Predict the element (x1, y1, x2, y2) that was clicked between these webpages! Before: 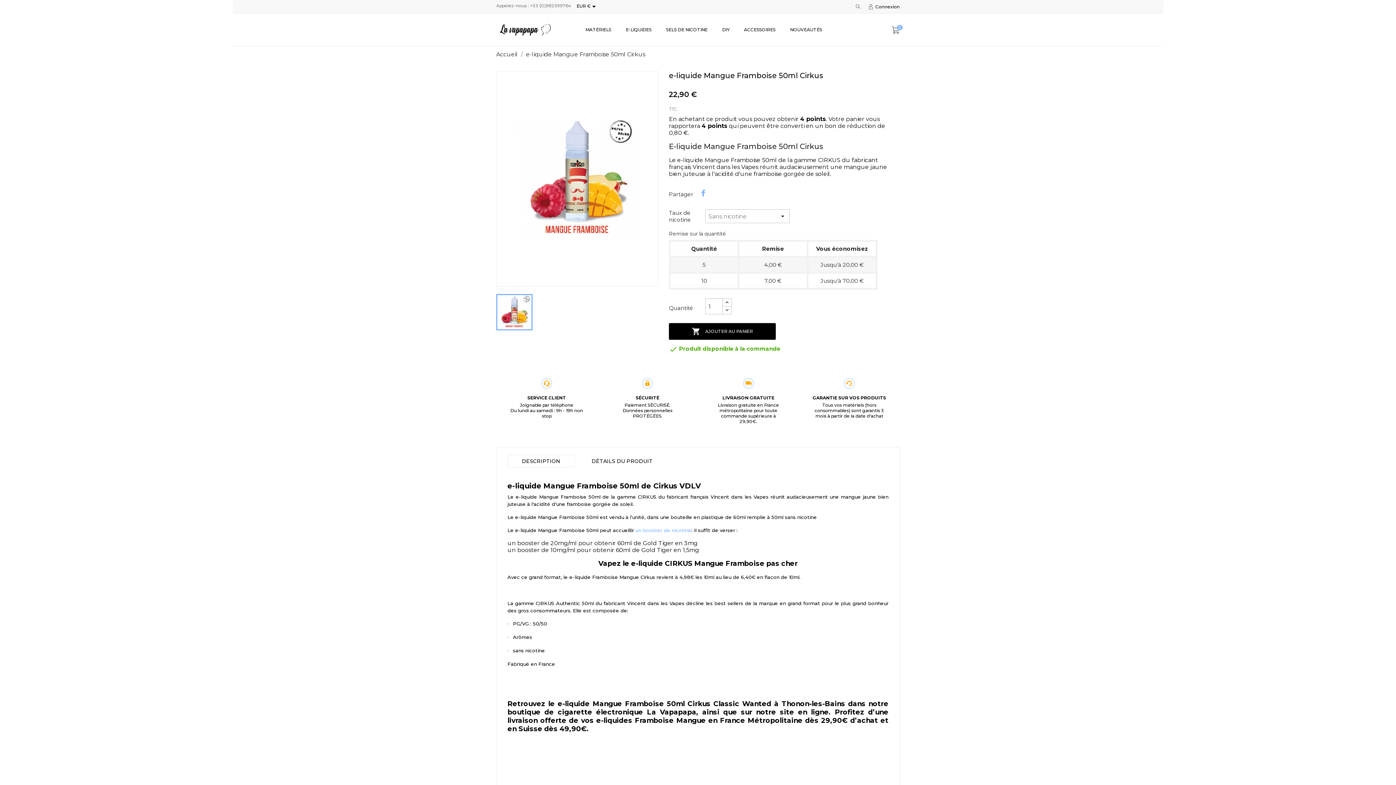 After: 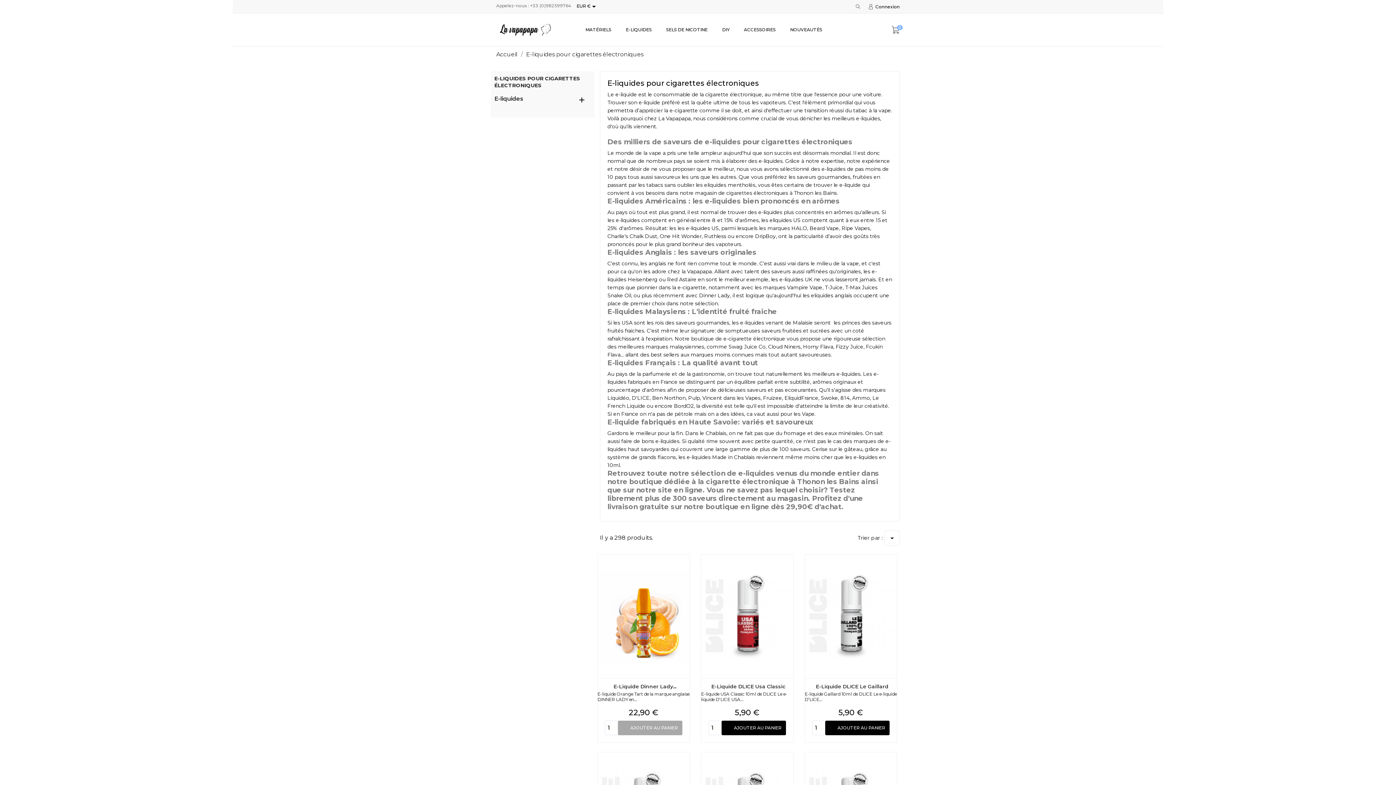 Action: label: E-LIQUIDES bbox: (618, 20, 659, 39)